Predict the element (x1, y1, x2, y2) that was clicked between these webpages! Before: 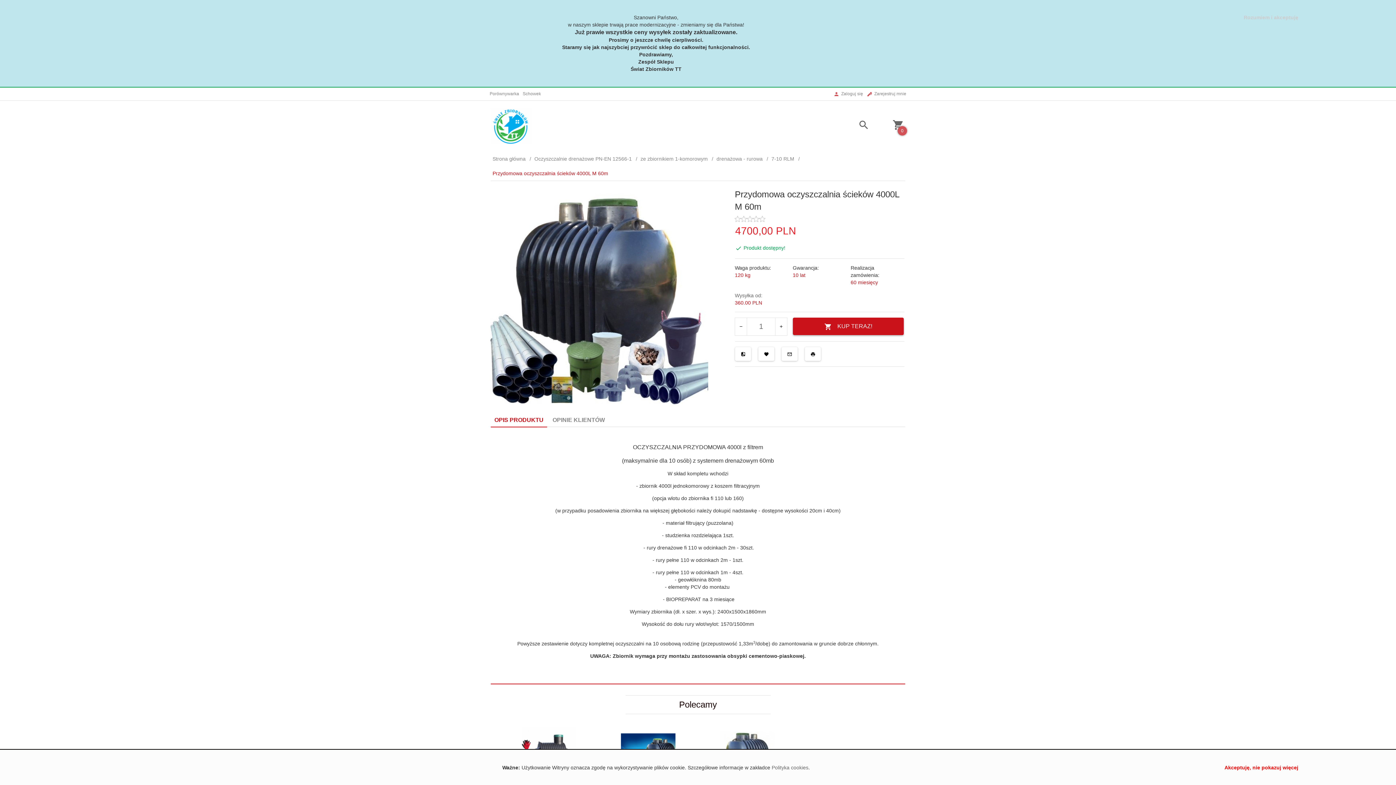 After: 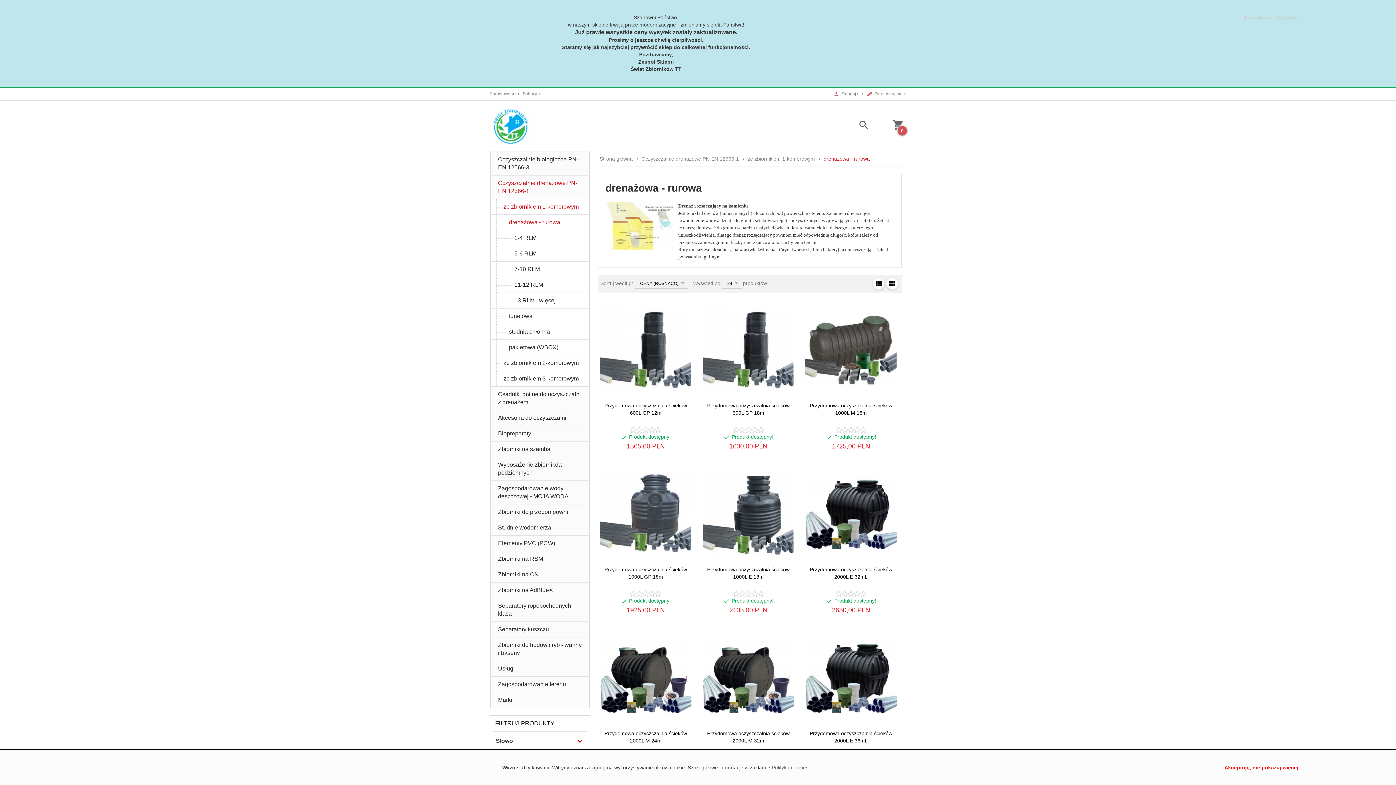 Action: label: drenażowa - rurowa bbox: (714, 155, 768, 162)